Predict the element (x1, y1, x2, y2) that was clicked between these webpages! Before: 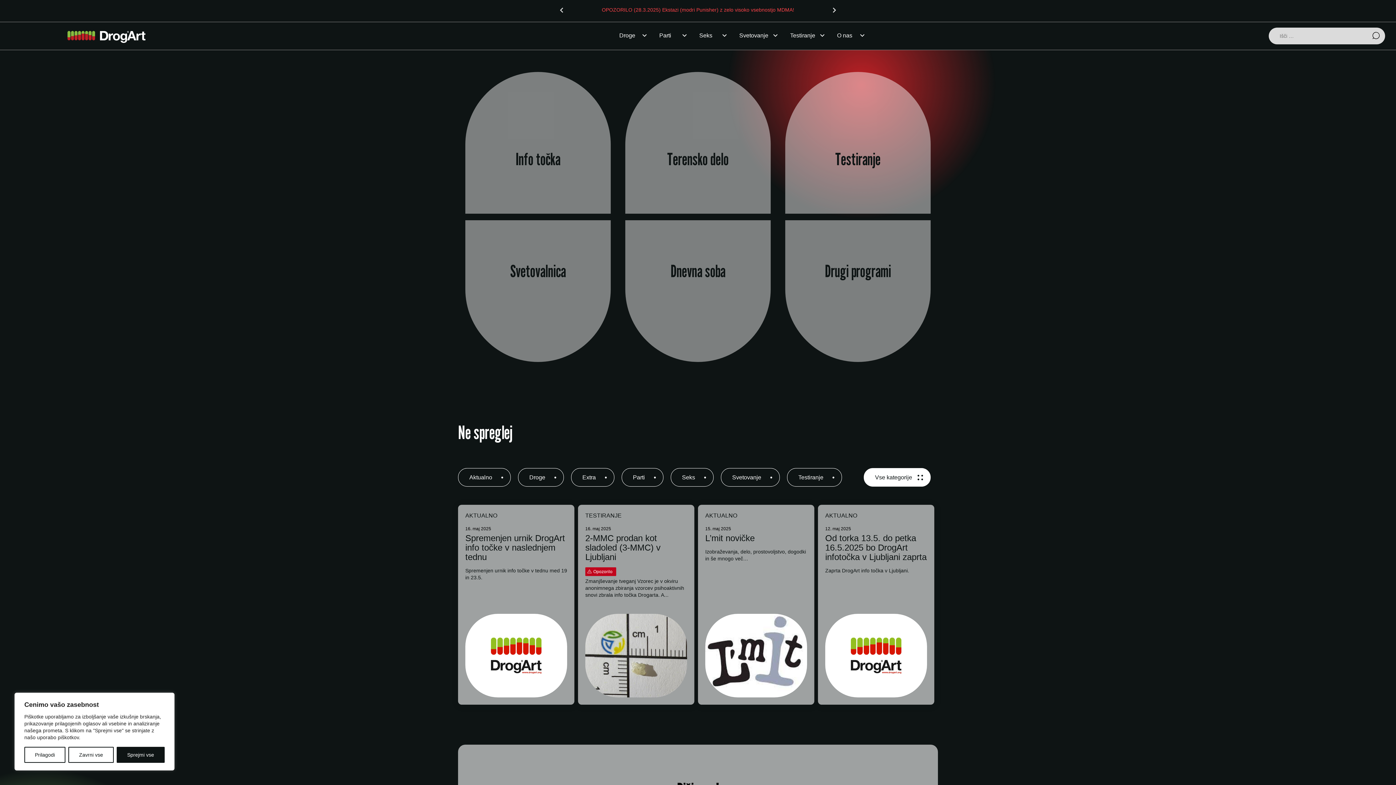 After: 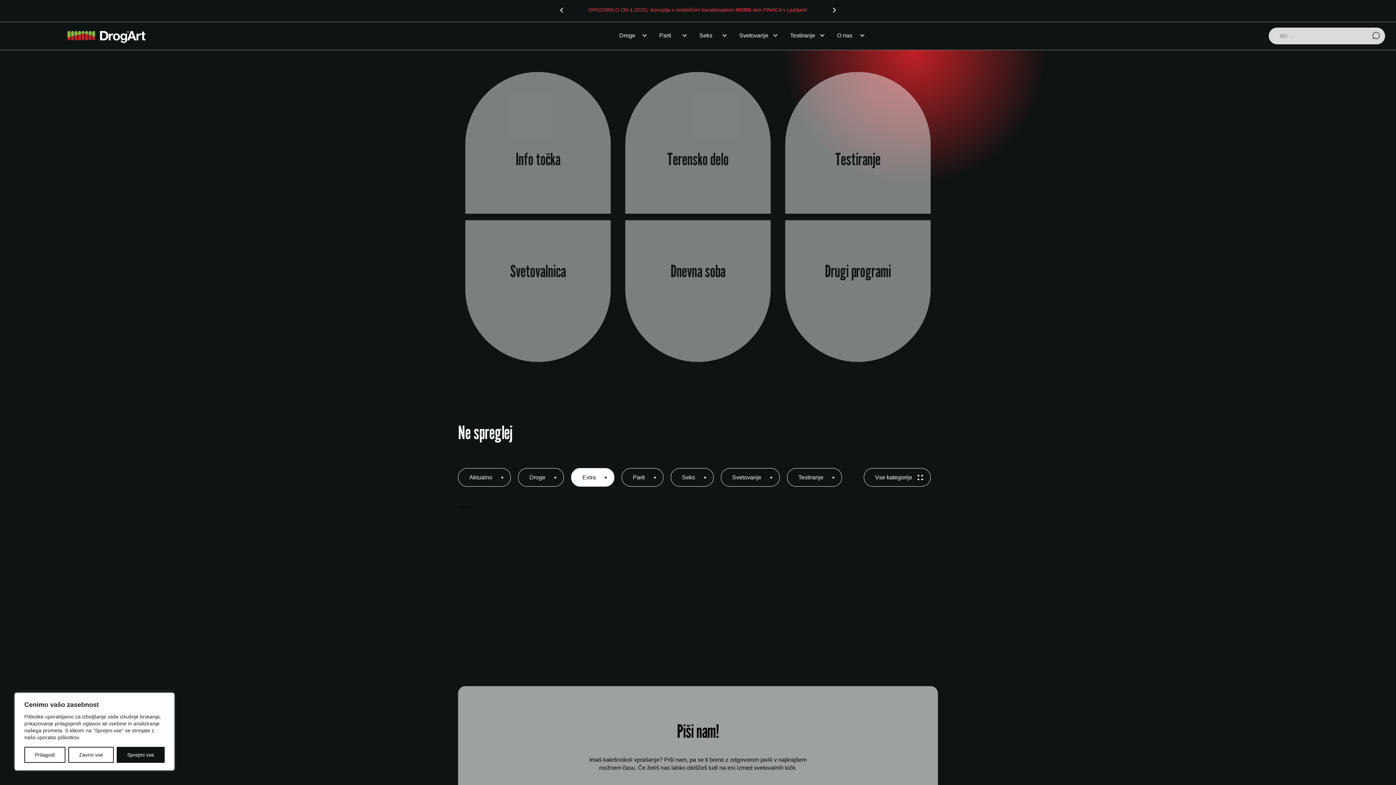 Action: bbox: (571, 468, 614, 486) label: Extra